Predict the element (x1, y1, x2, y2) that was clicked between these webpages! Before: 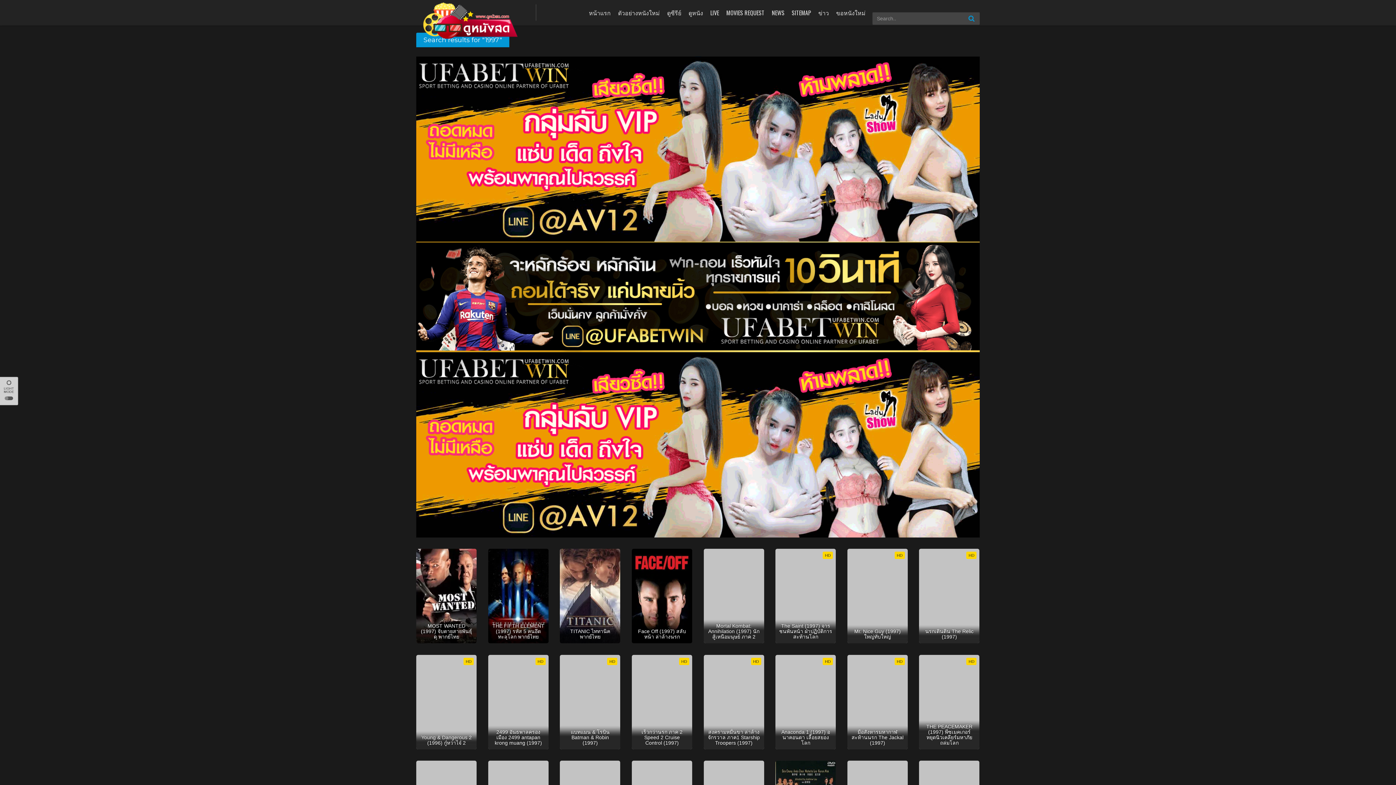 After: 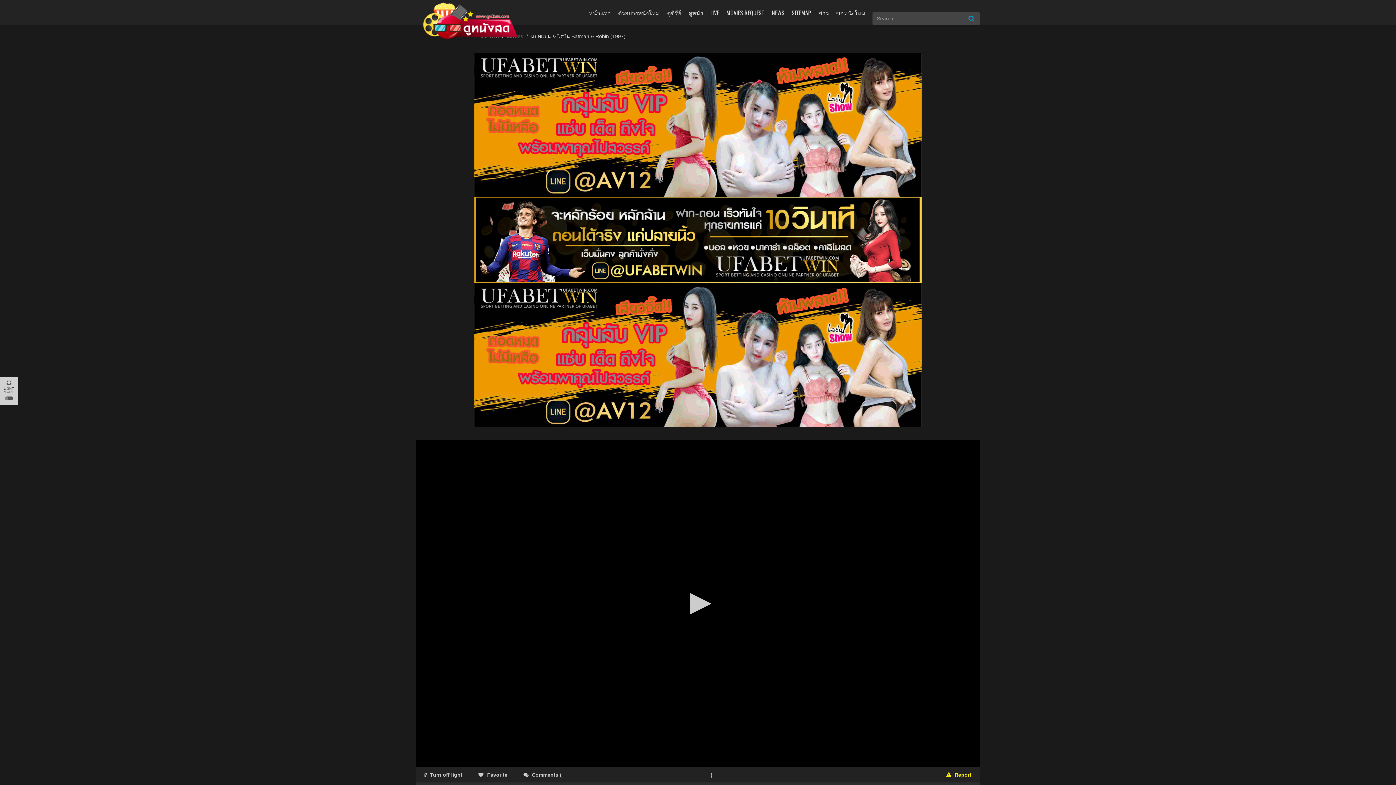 Action: bbox: (560, 655, 620, 749) label: HD
แบทแมน & โรบิน Batman & Robin (1997)